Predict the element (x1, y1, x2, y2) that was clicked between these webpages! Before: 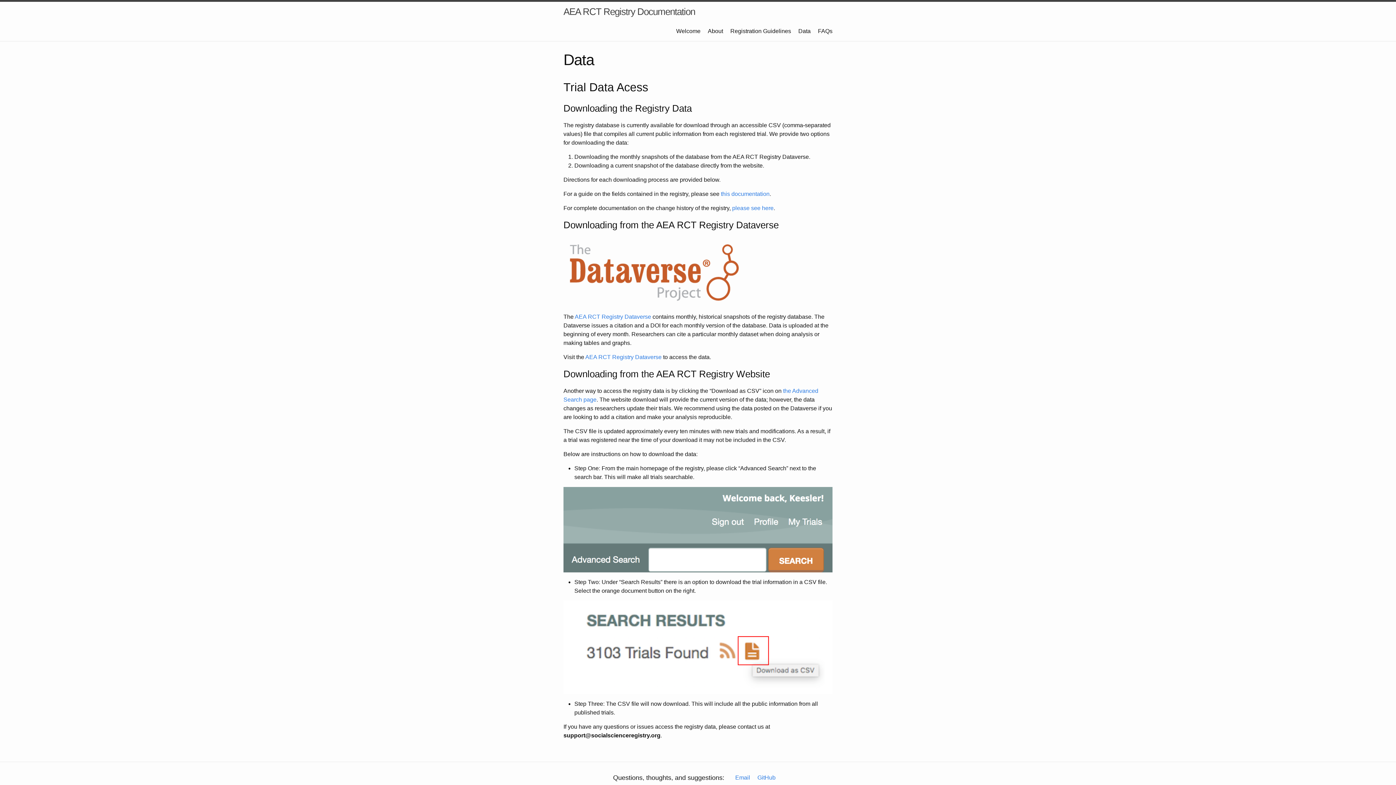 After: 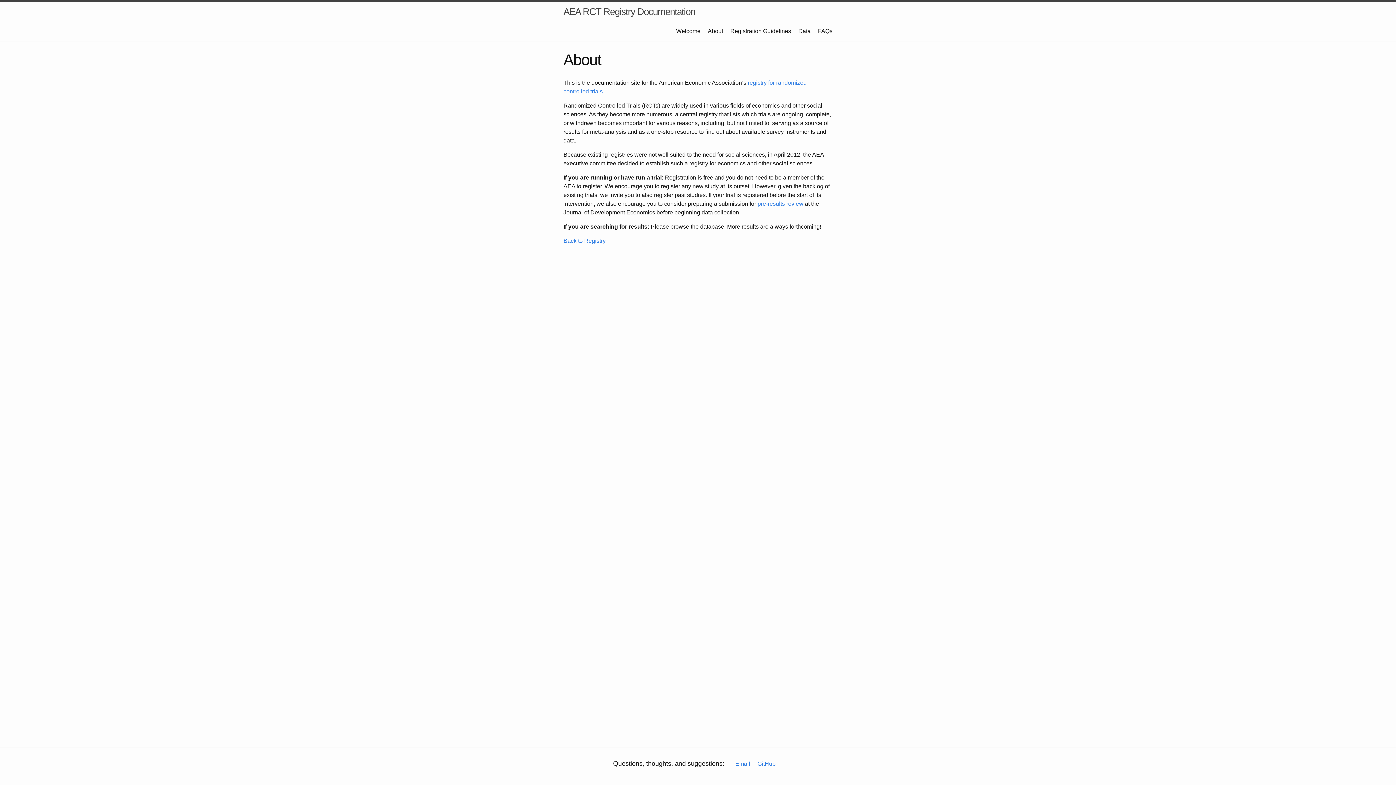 Action: bbox: (708, 28, 723, 34) label: About